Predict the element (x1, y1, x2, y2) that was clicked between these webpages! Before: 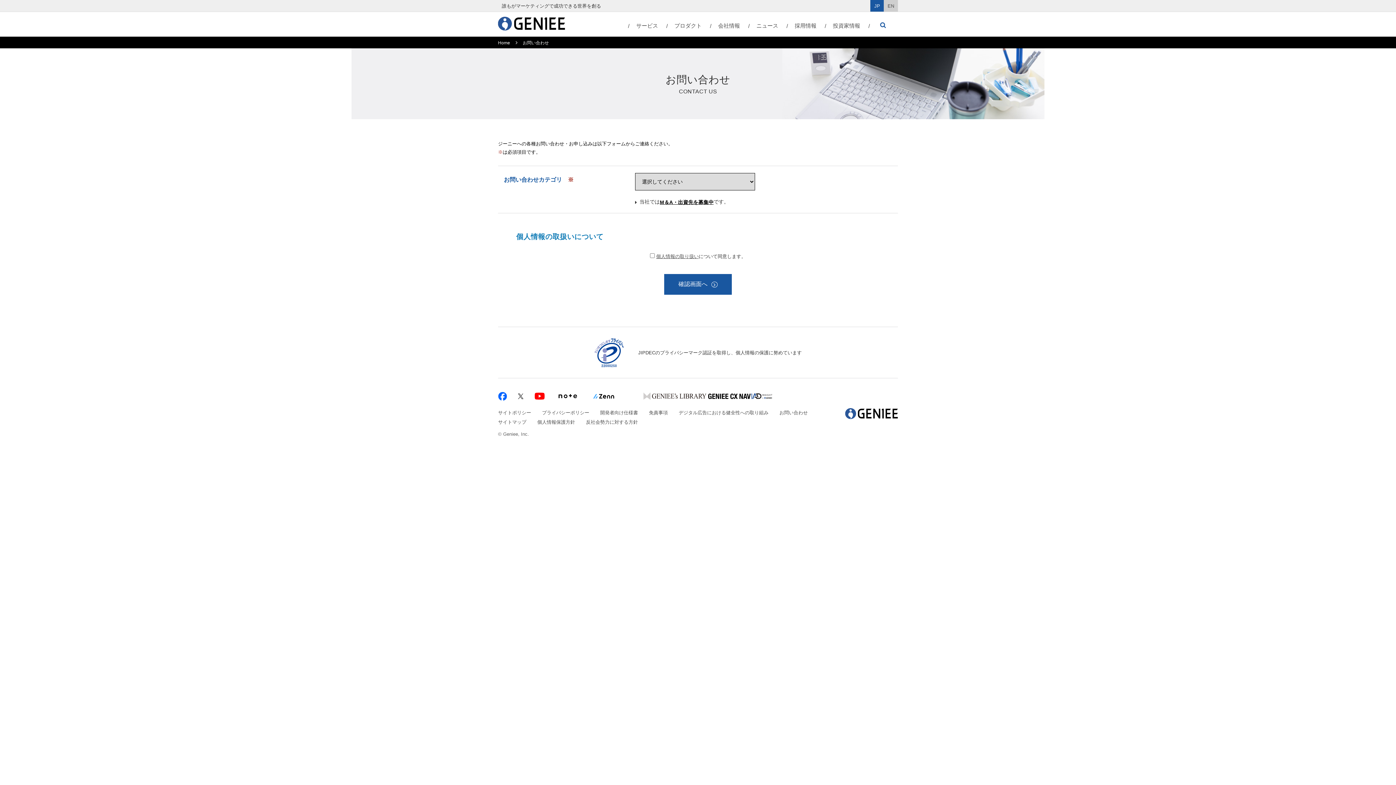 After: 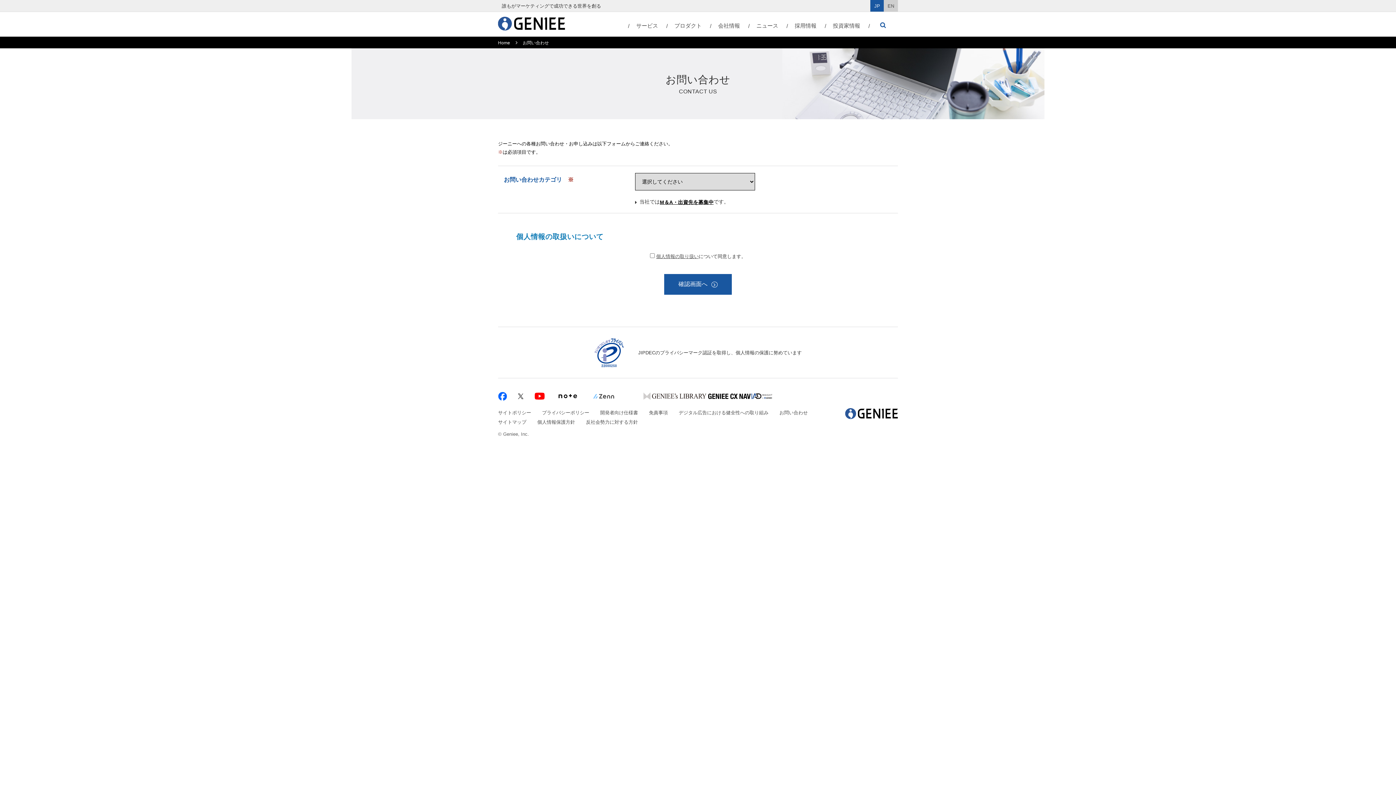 Action: bbox: (590, 391, 638, 400)